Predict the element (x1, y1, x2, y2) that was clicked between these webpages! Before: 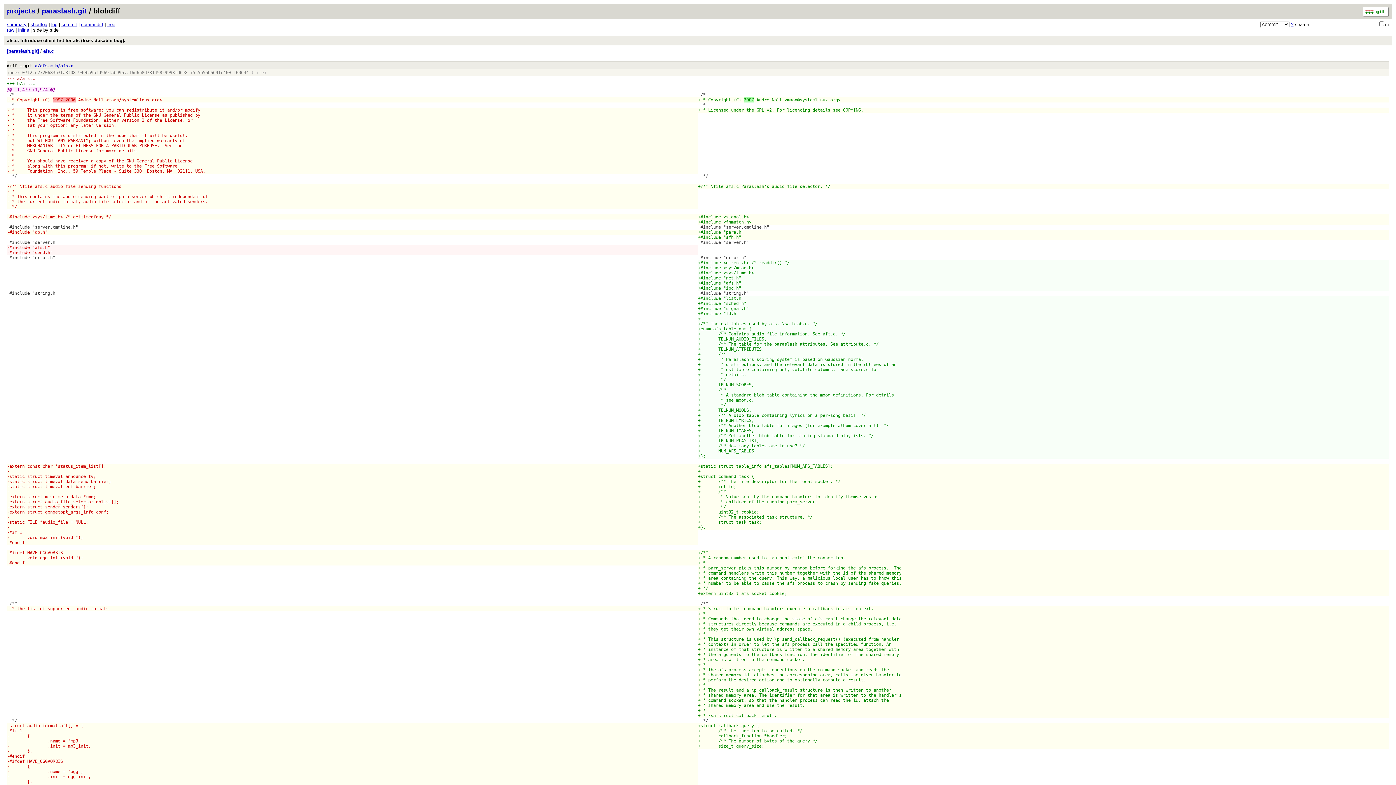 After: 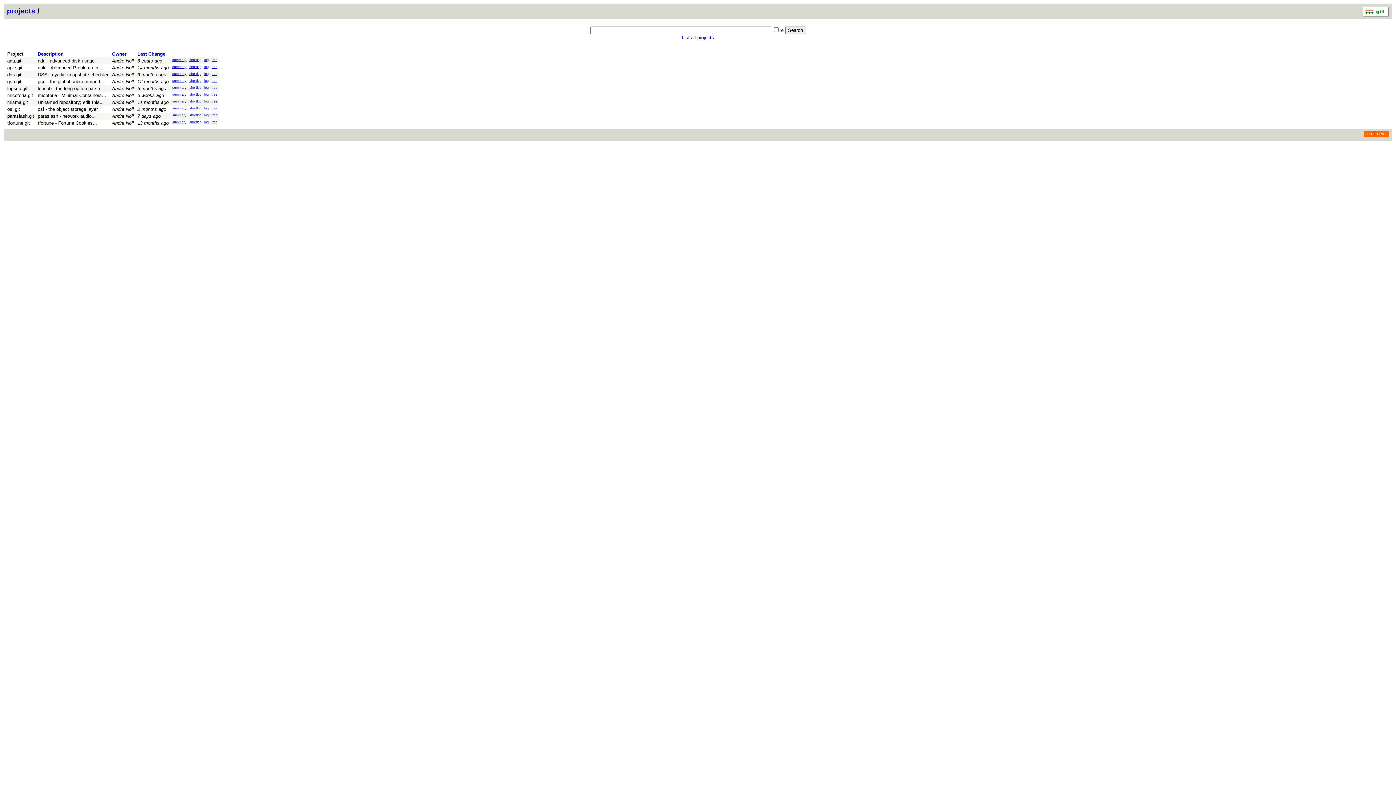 Action: label: projects bbox: (6, 6, 35, 14)